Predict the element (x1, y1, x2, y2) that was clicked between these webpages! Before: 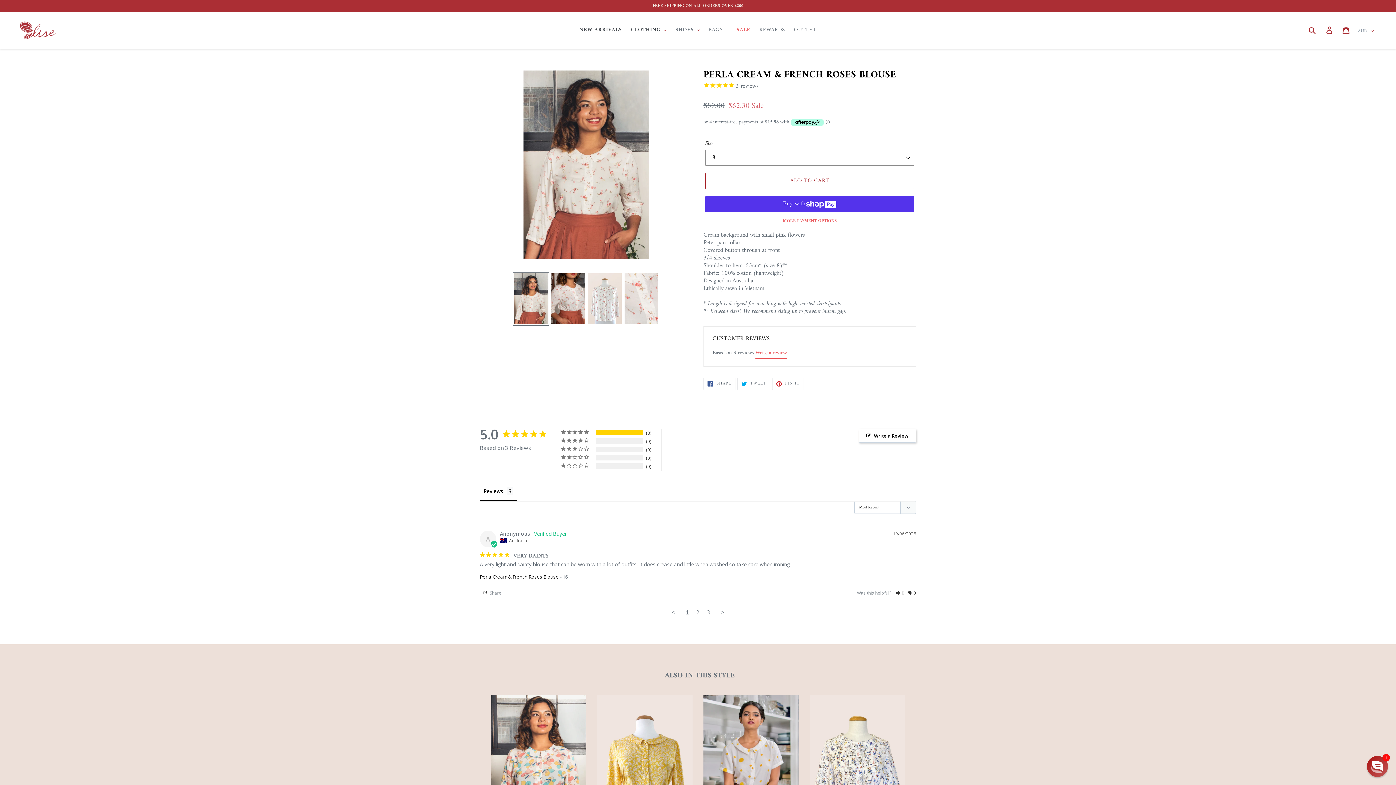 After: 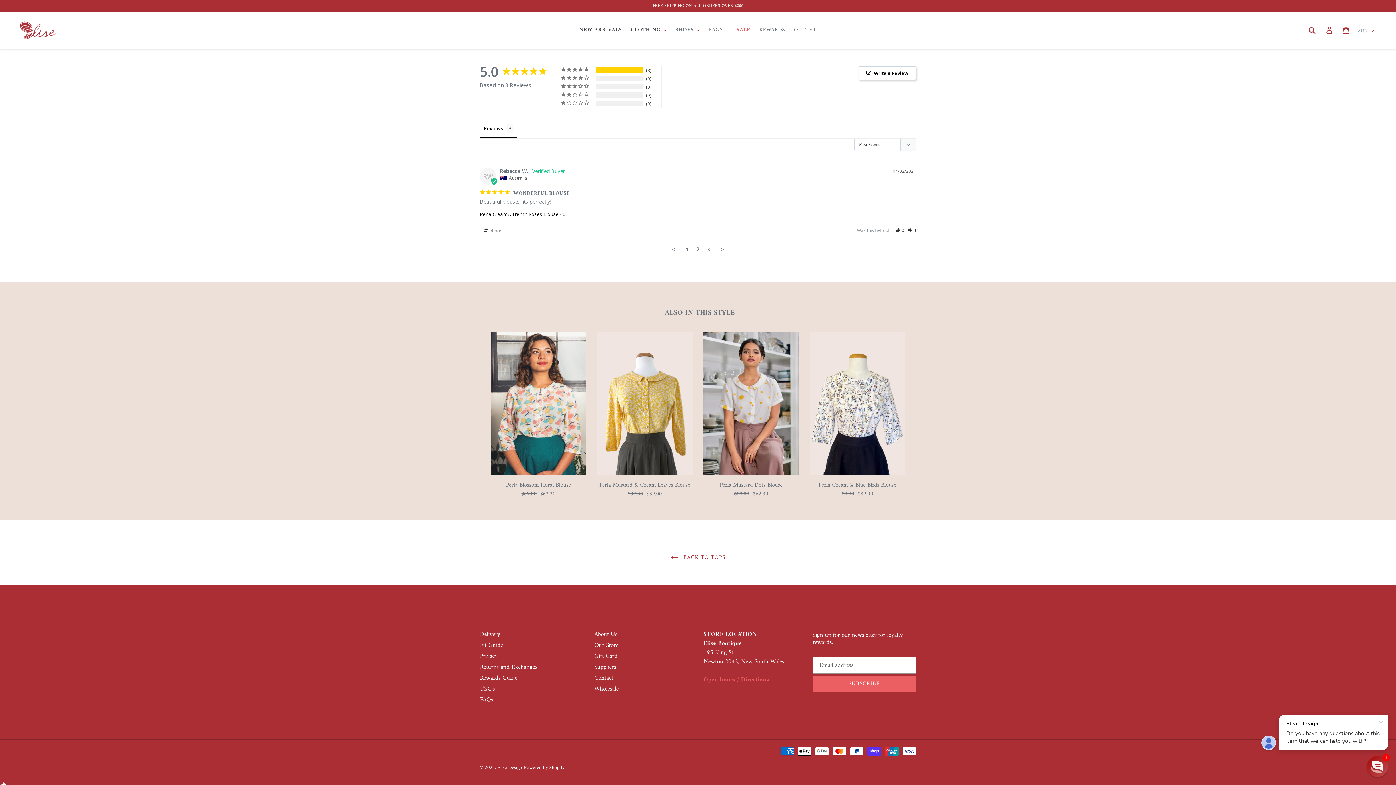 Action: bbox: (717, 604, 727, 617) label: Next page